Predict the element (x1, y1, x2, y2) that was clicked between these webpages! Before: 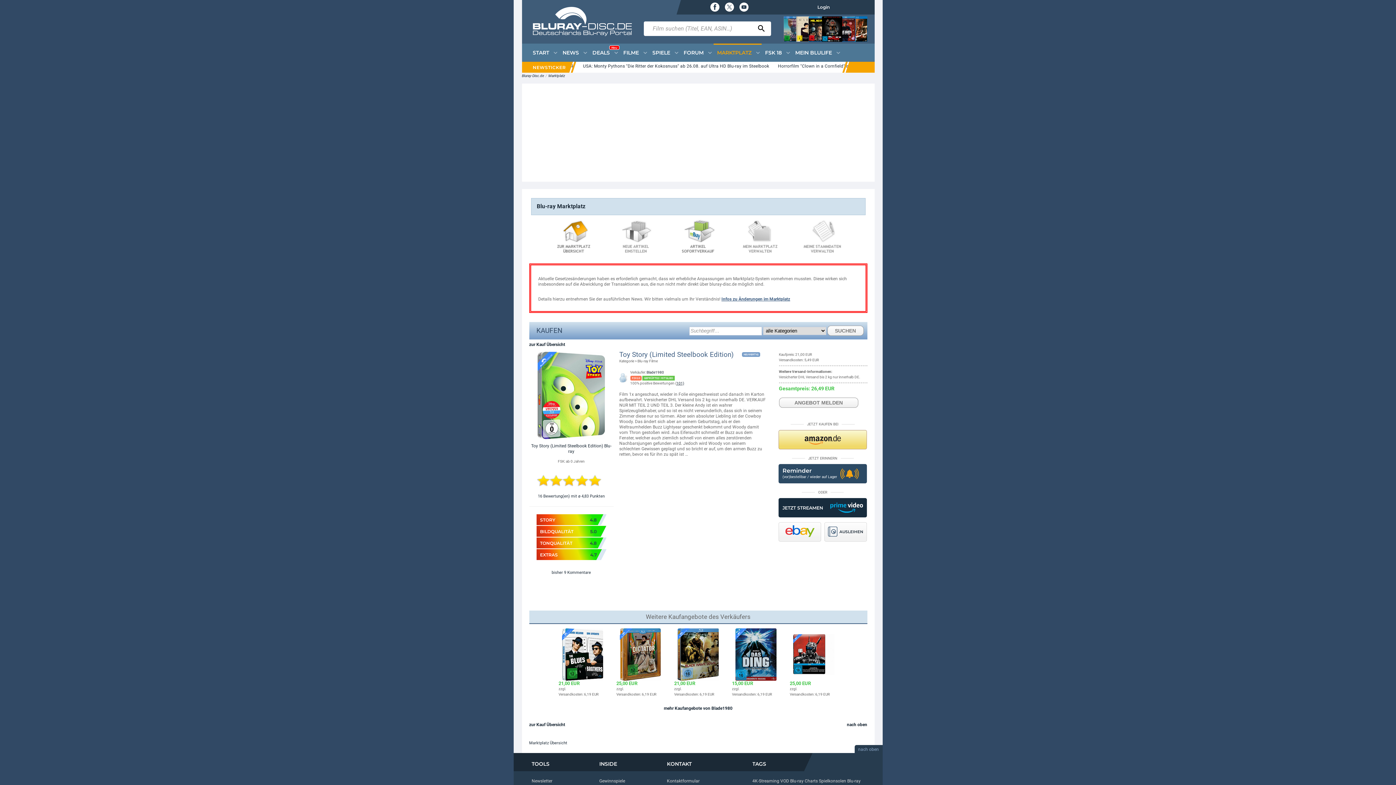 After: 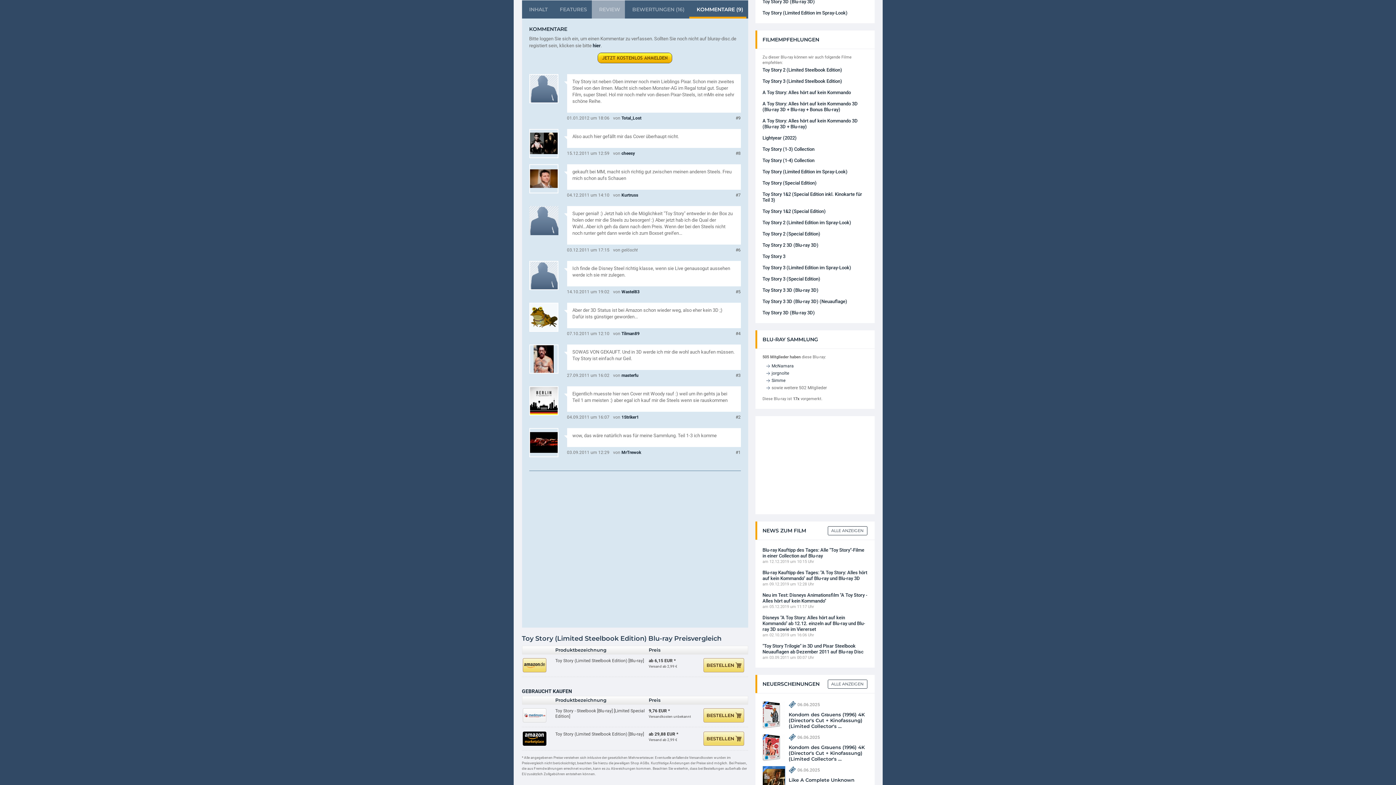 Action: label: bisher 9 Kommentare bbox: (551, 570, 591, 575)